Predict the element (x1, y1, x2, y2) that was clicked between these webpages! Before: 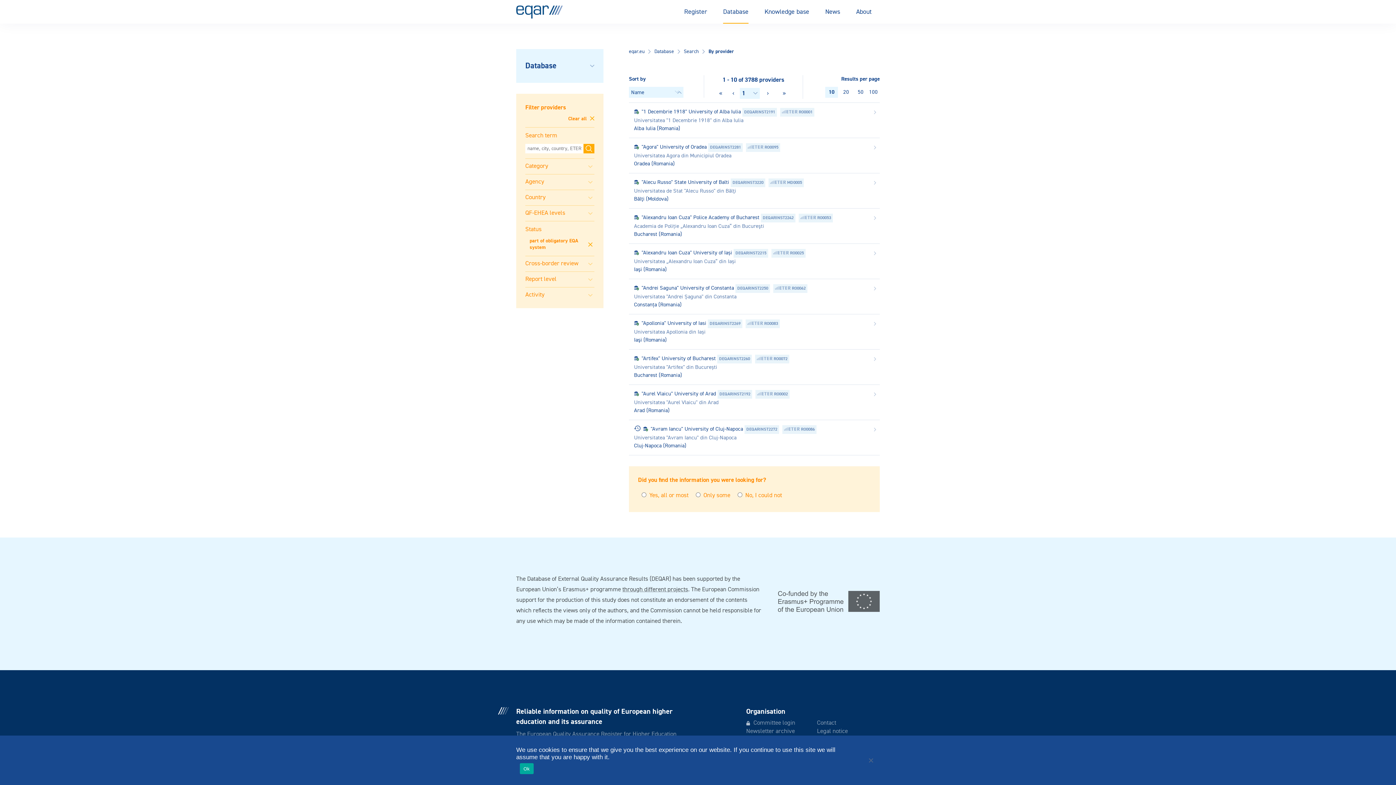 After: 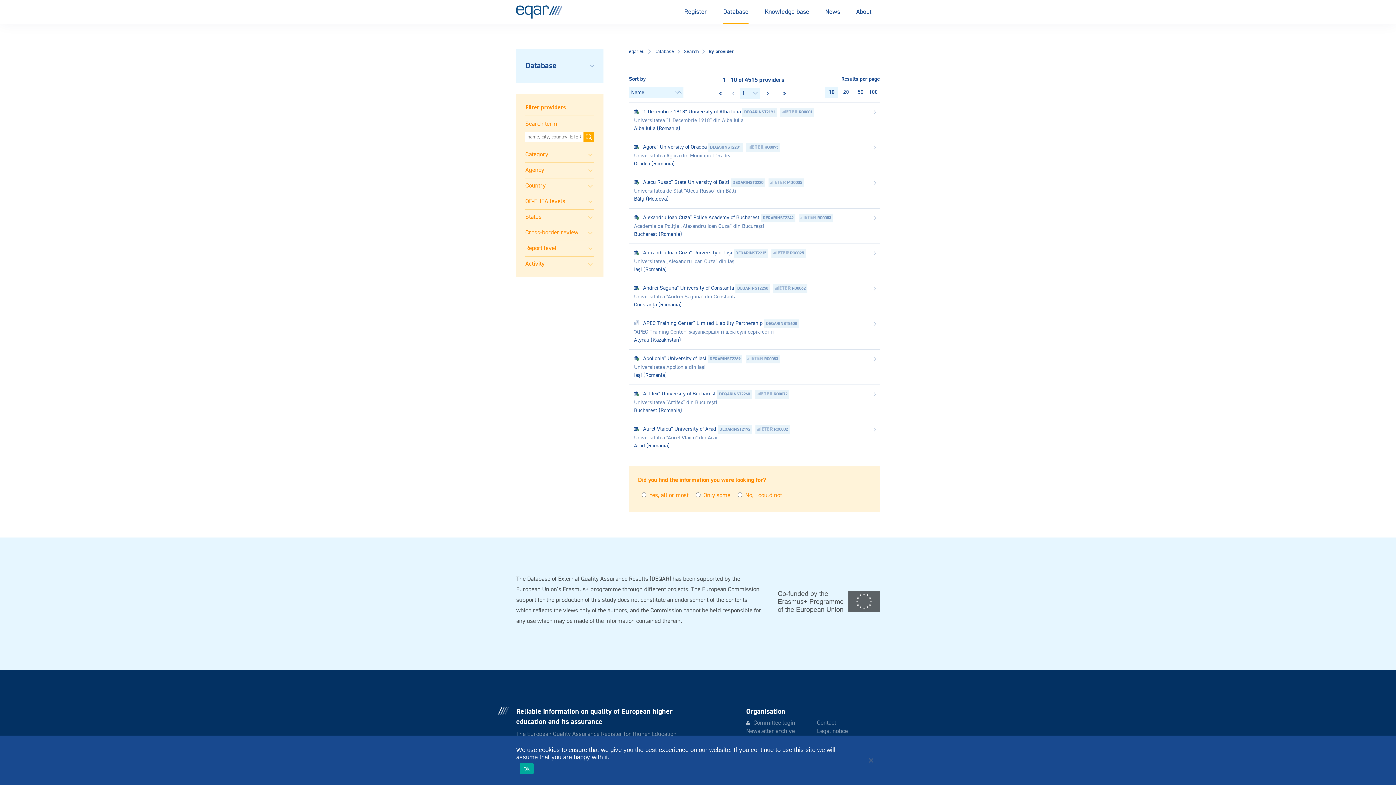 Action: bbox: (568, 115, 594, 122) label: Clear all 